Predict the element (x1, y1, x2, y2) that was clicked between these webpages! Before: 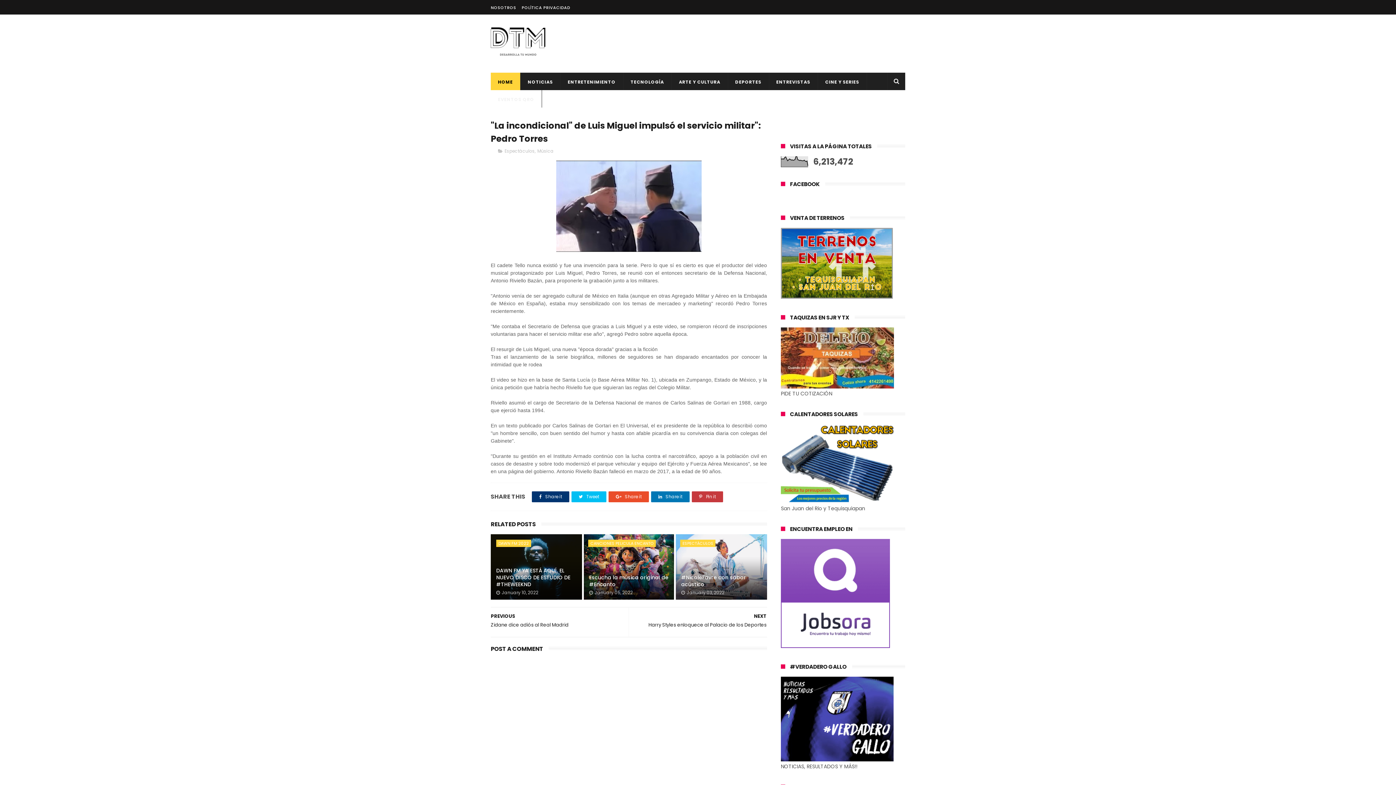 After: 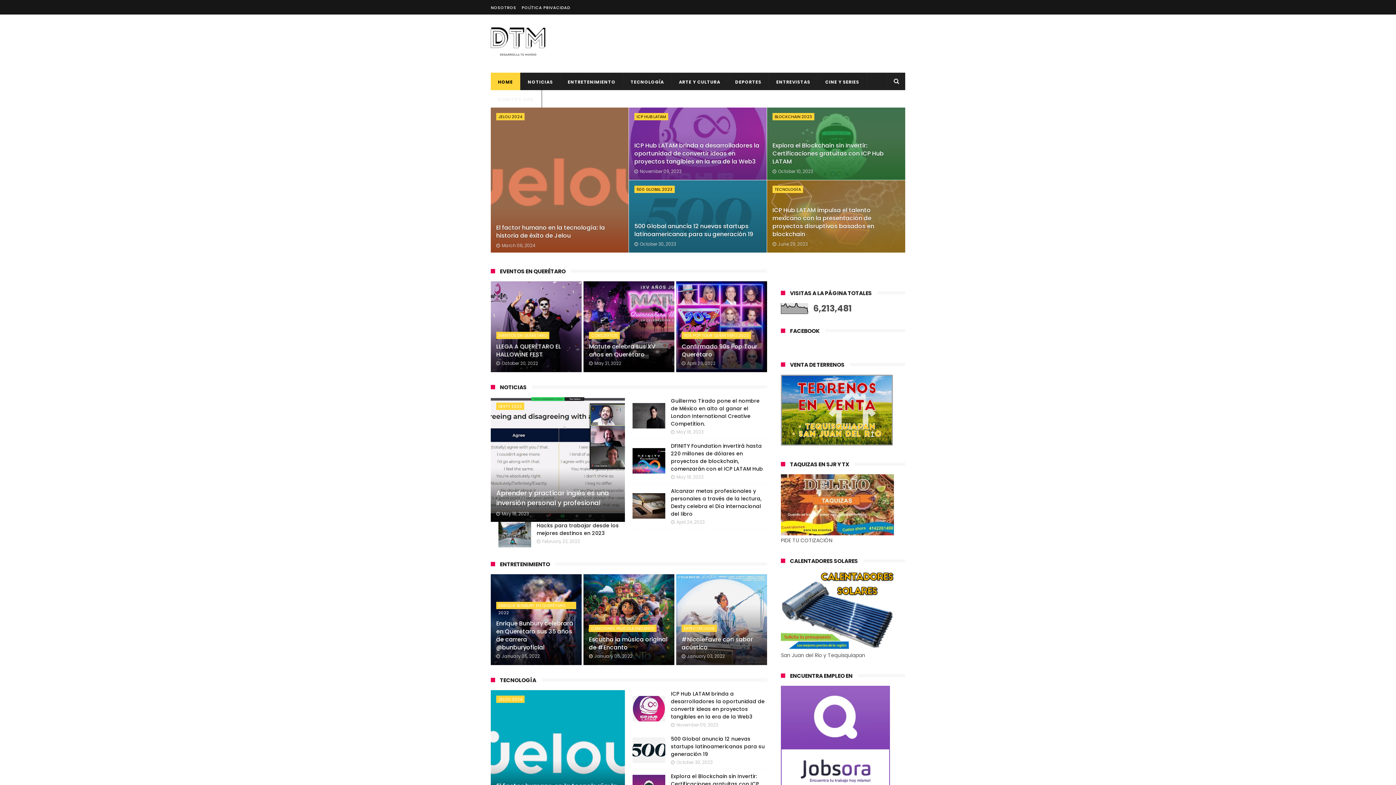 Action: bbox: (490, 27, 585, 64)